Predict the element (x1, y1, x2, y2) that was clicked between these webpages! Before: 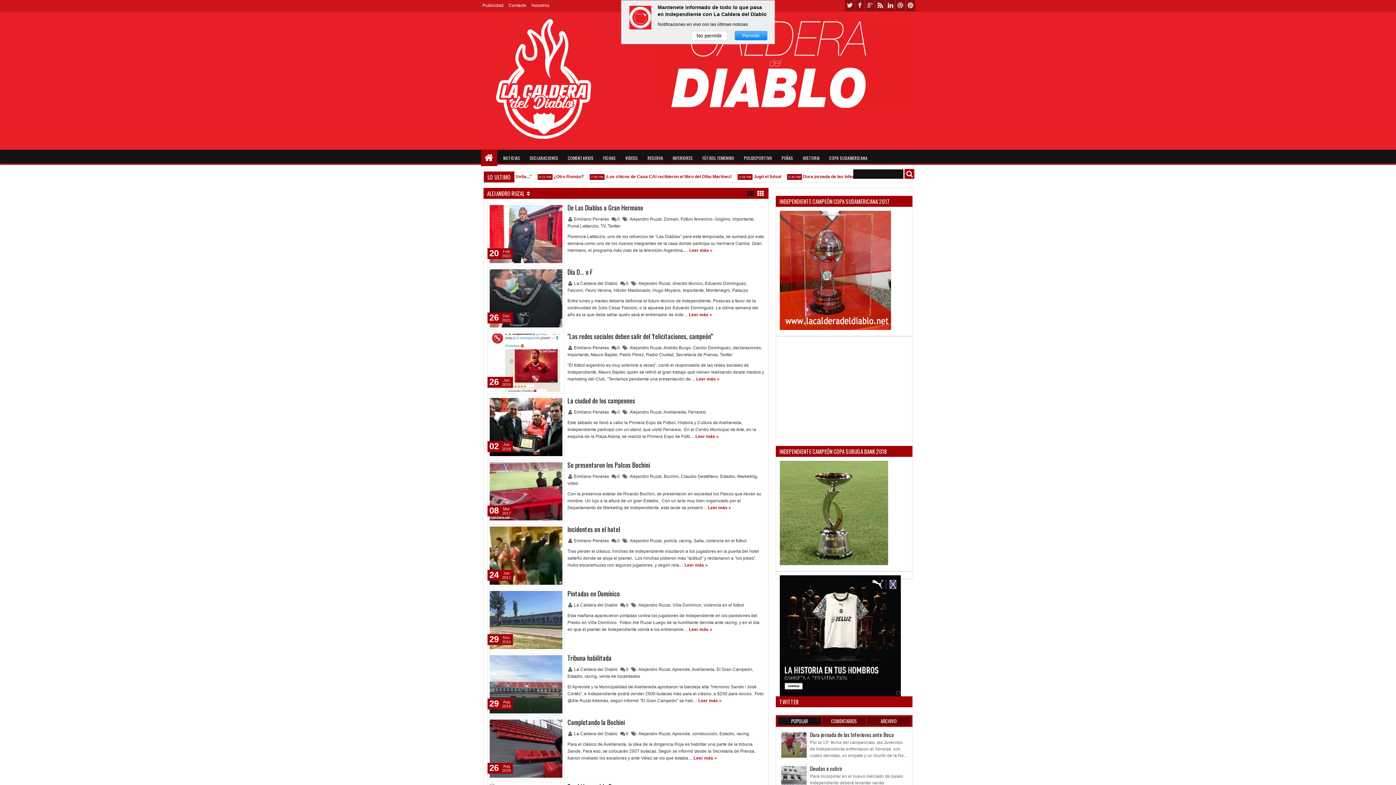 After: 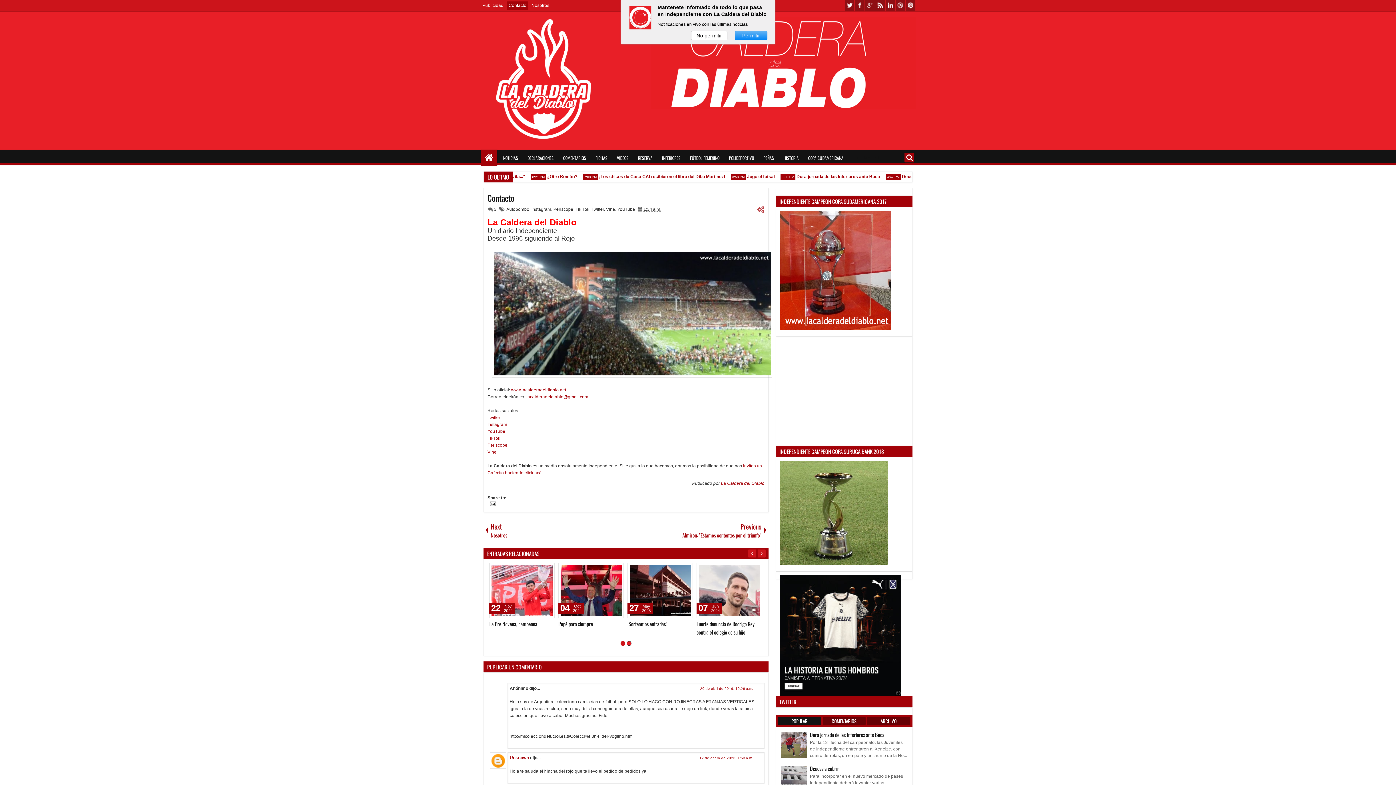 Action: bbox: (506, 1, 528, 9) label: Contacto